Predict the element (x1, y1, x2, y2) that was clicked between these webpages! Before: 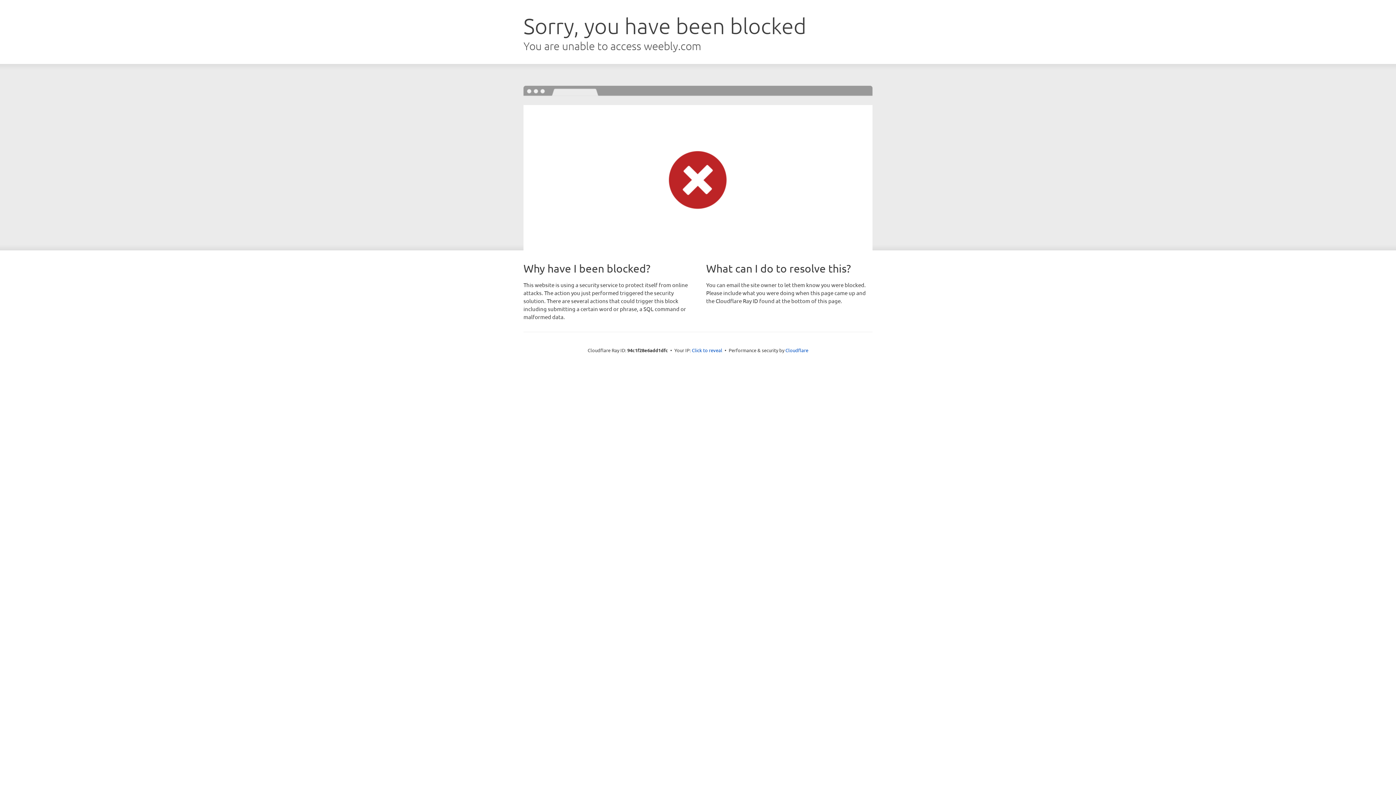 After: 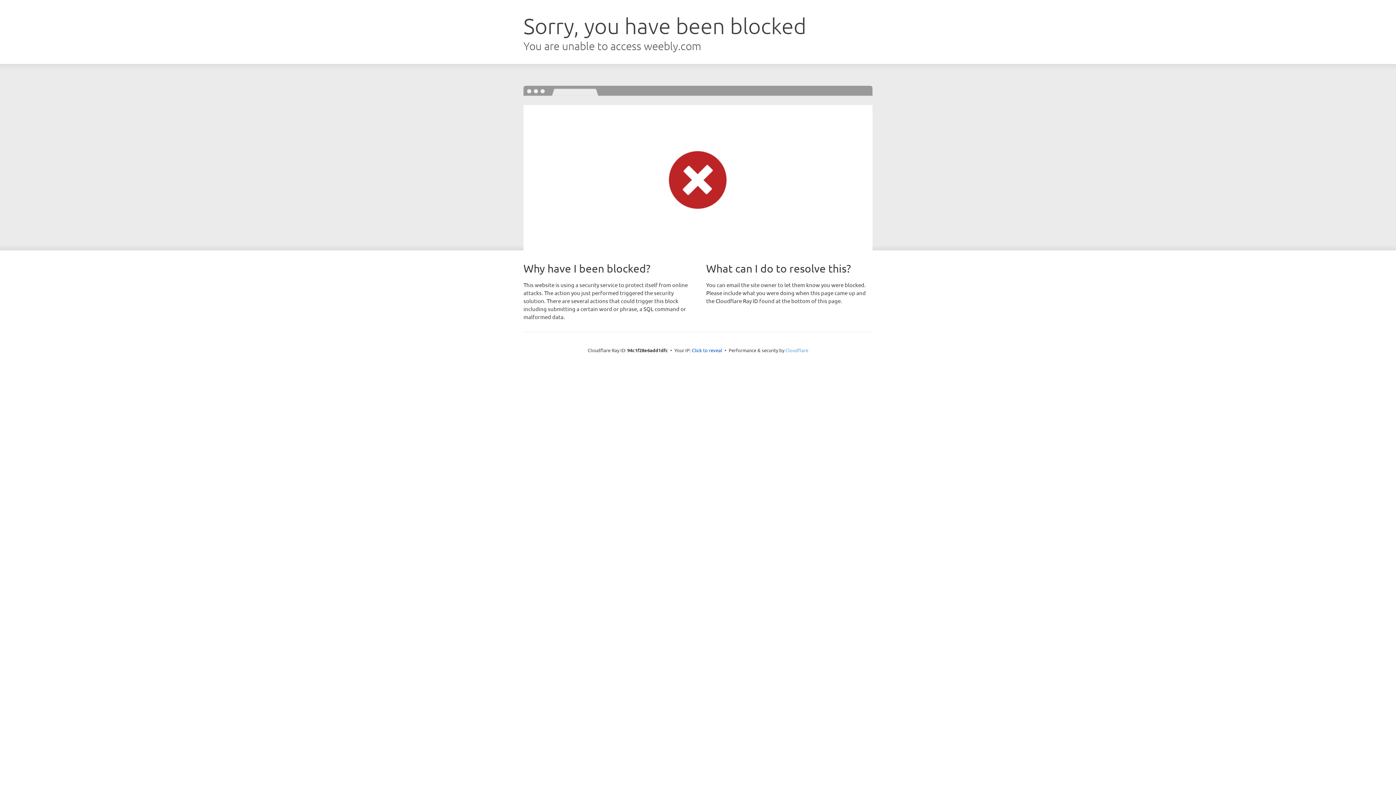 Action: bbox: (785, 347, 808, 353) label: Cloudflare